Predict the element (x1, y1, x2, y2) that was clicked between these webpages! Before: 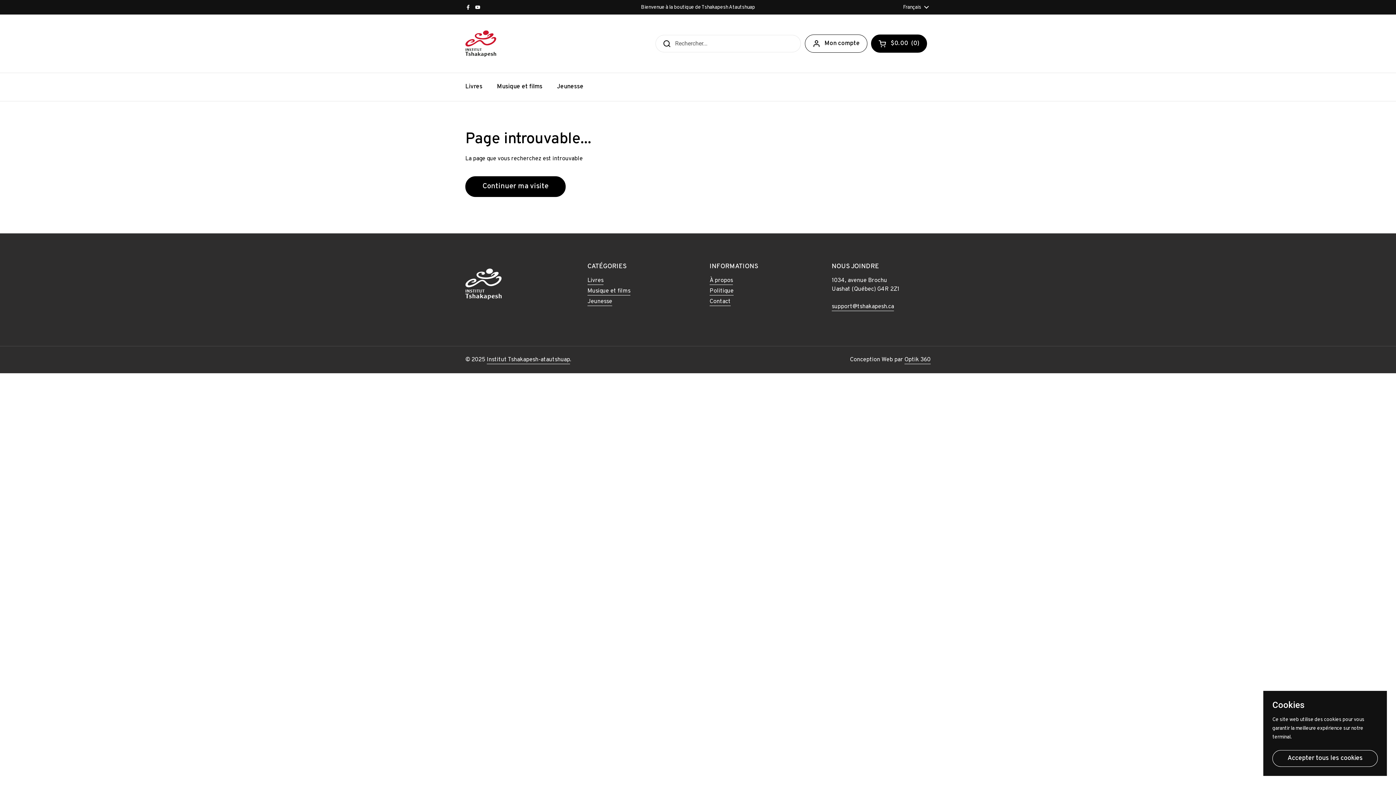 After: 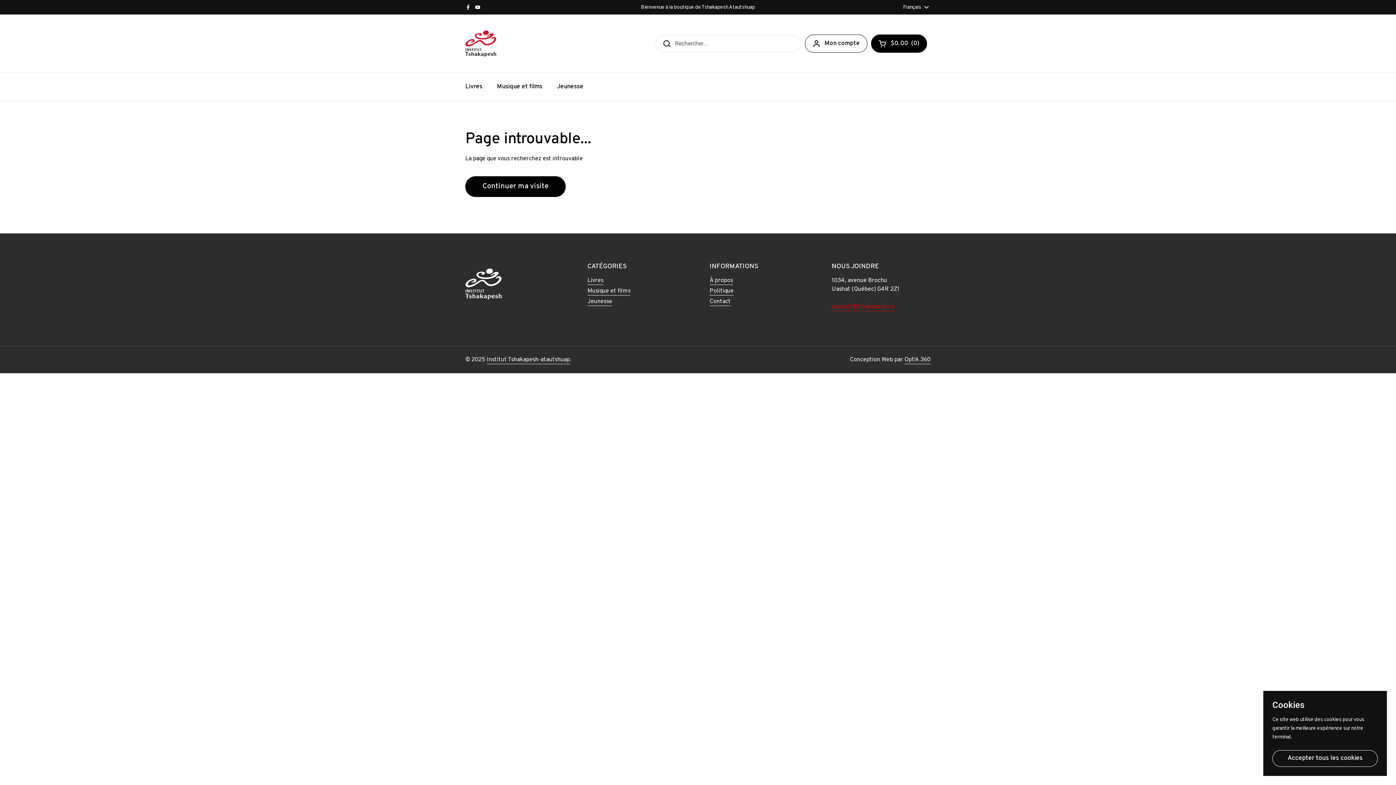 Action: label: support@tshakapesh.ca bbox: (832, 303, 894, 311)